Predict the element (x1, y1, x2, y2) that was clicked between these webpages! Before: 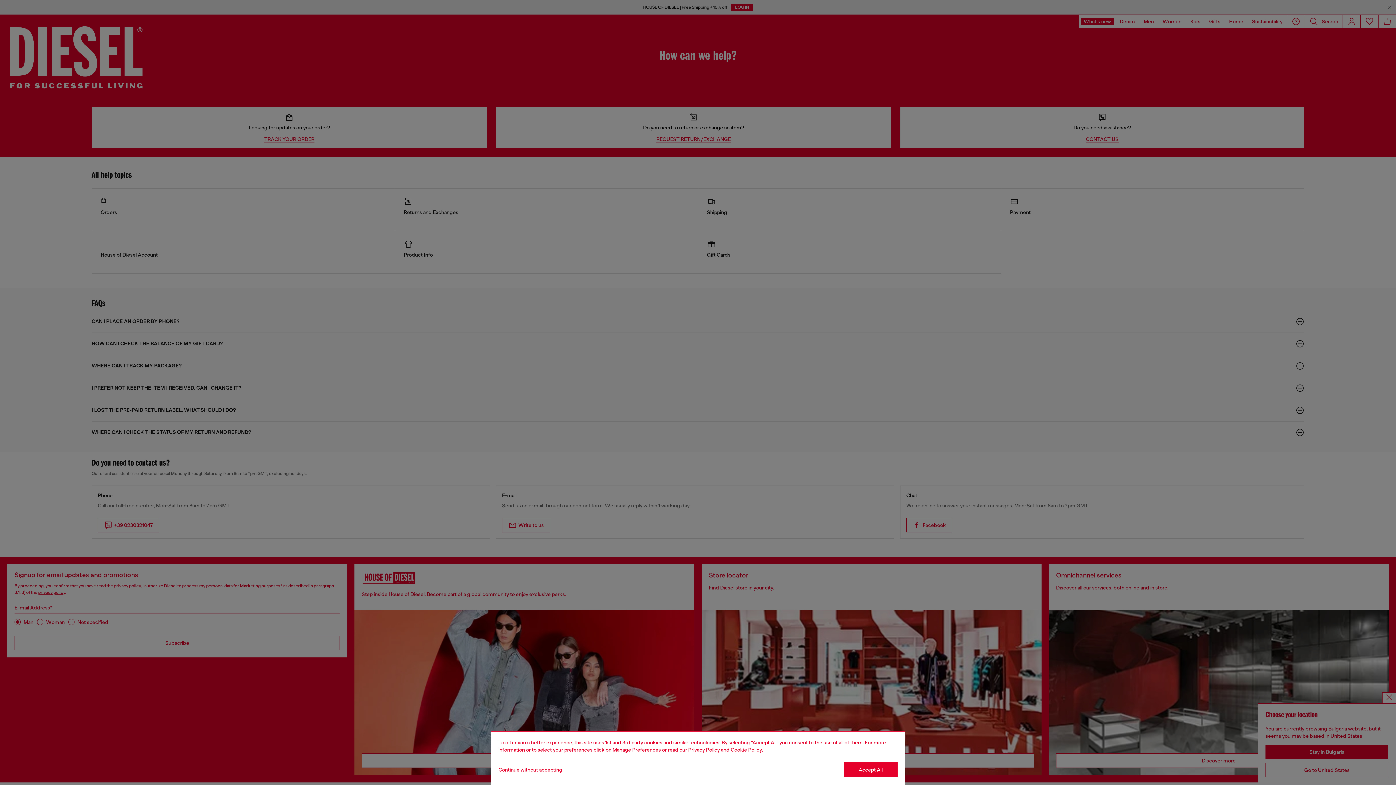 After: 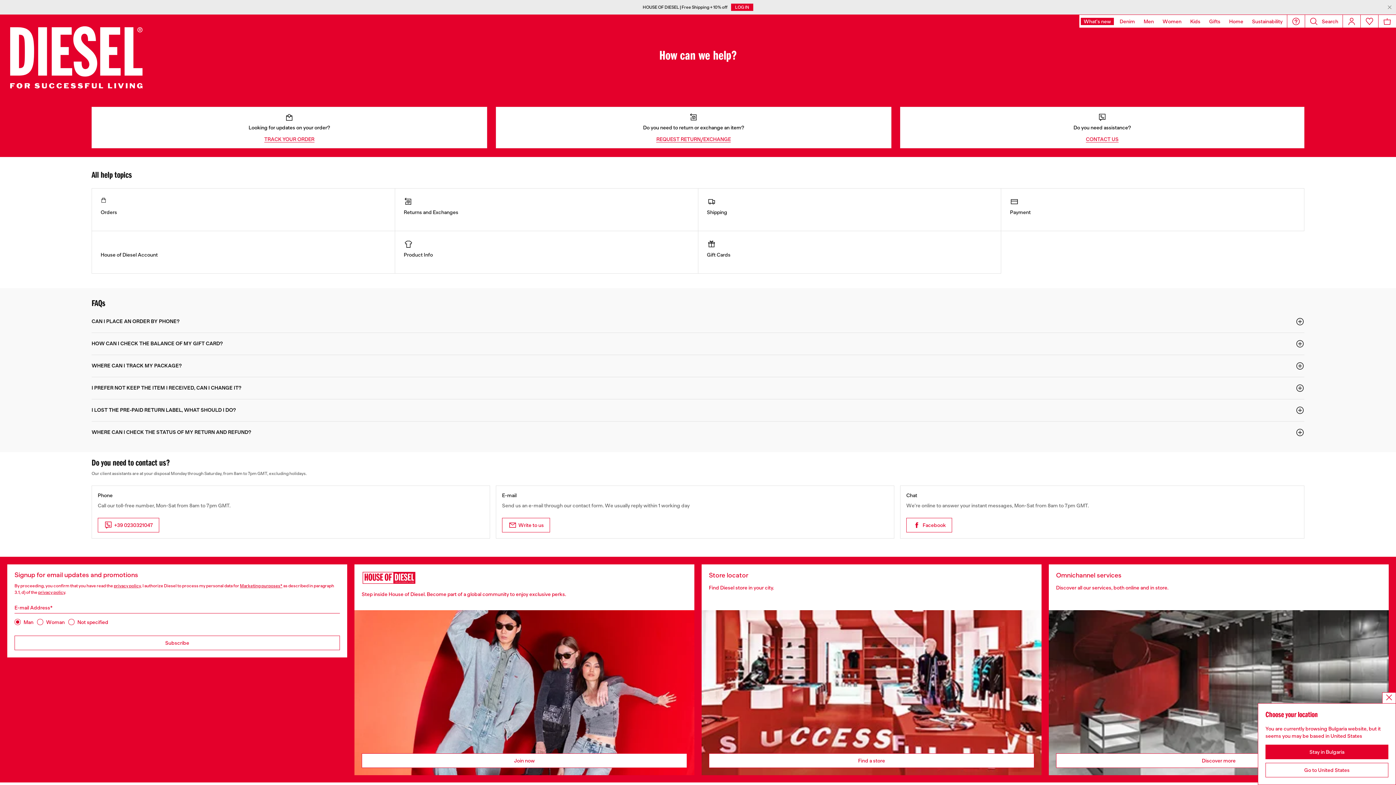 Action: label: Accept All bbox: (844, 762, 897, 777)